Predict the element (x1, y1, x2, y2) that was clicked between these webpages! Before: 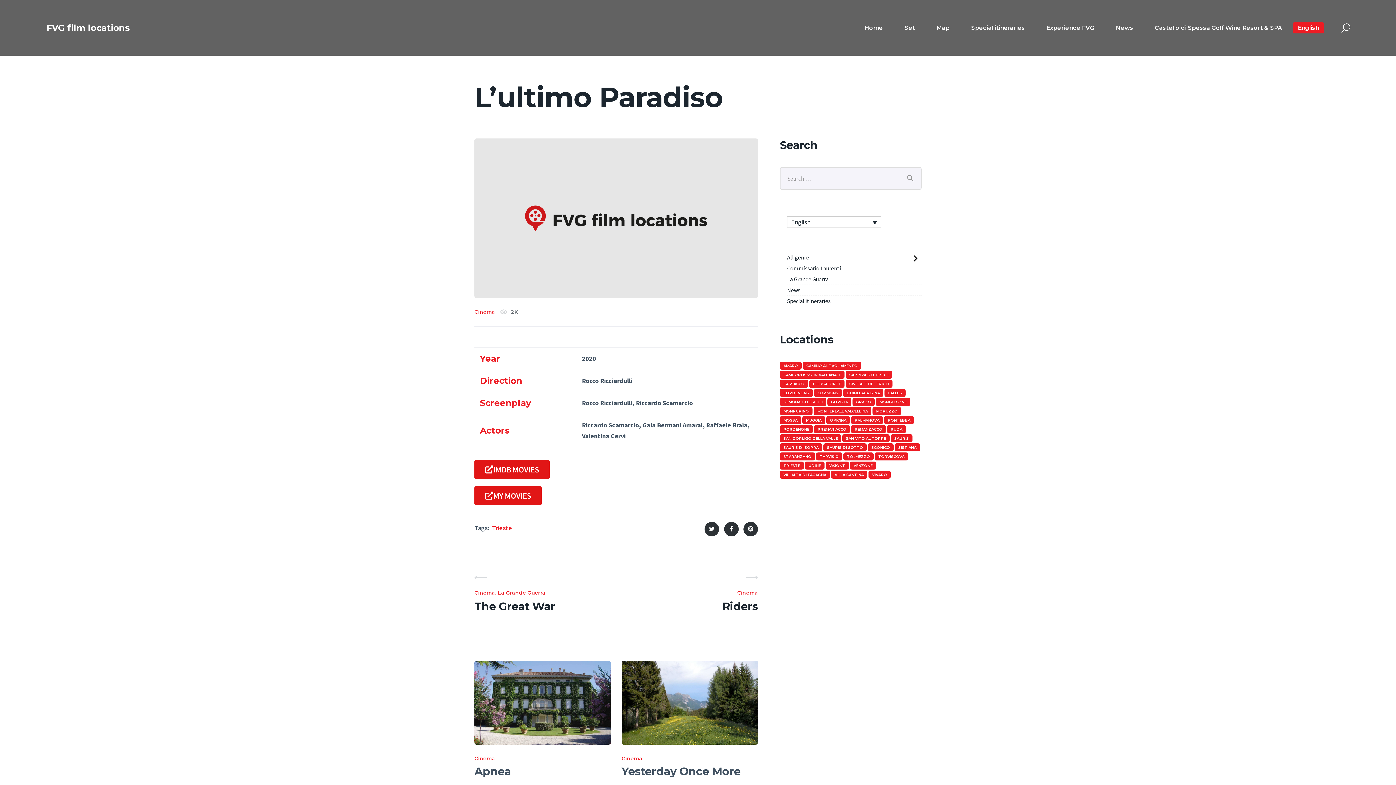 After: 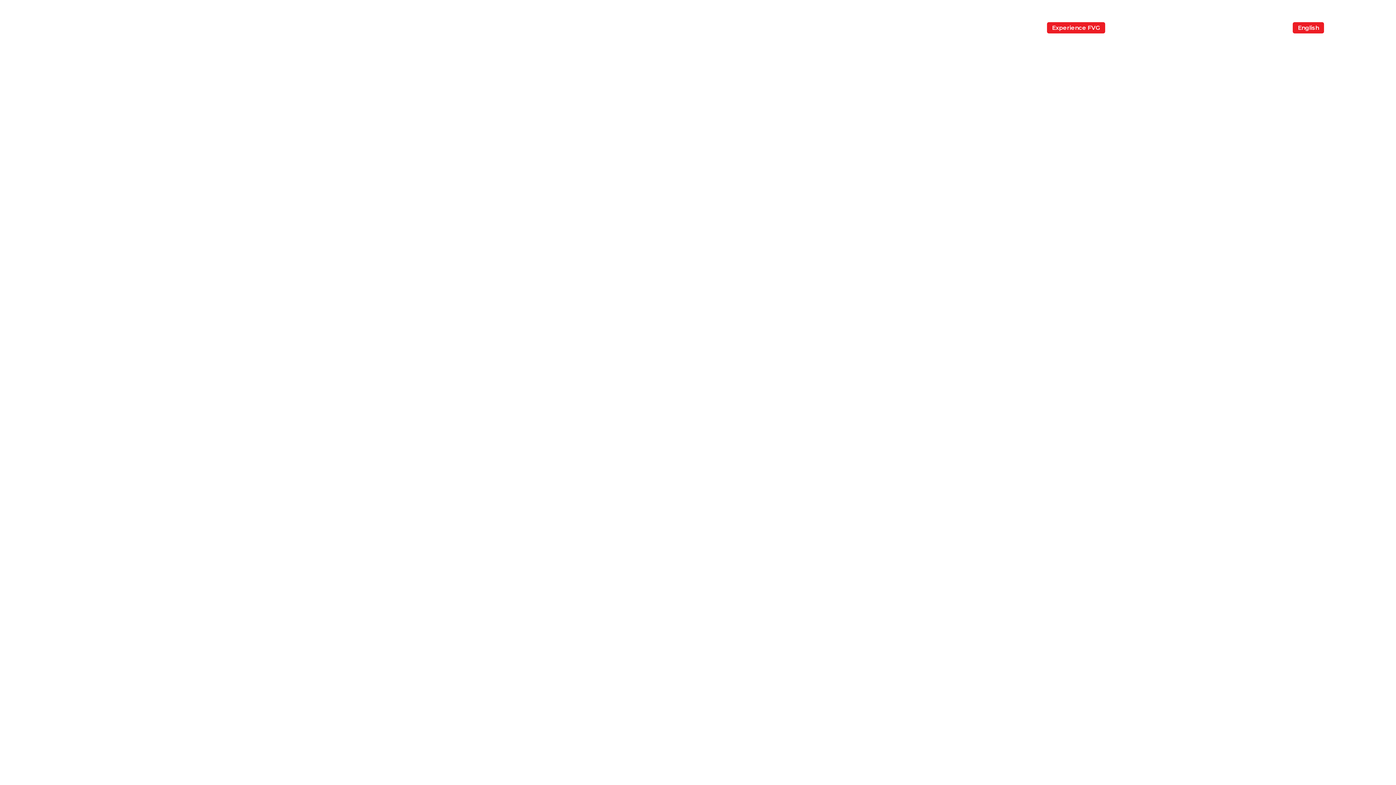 Action: bbox: (1035, 22, 1105, 33) label: Experience FVG